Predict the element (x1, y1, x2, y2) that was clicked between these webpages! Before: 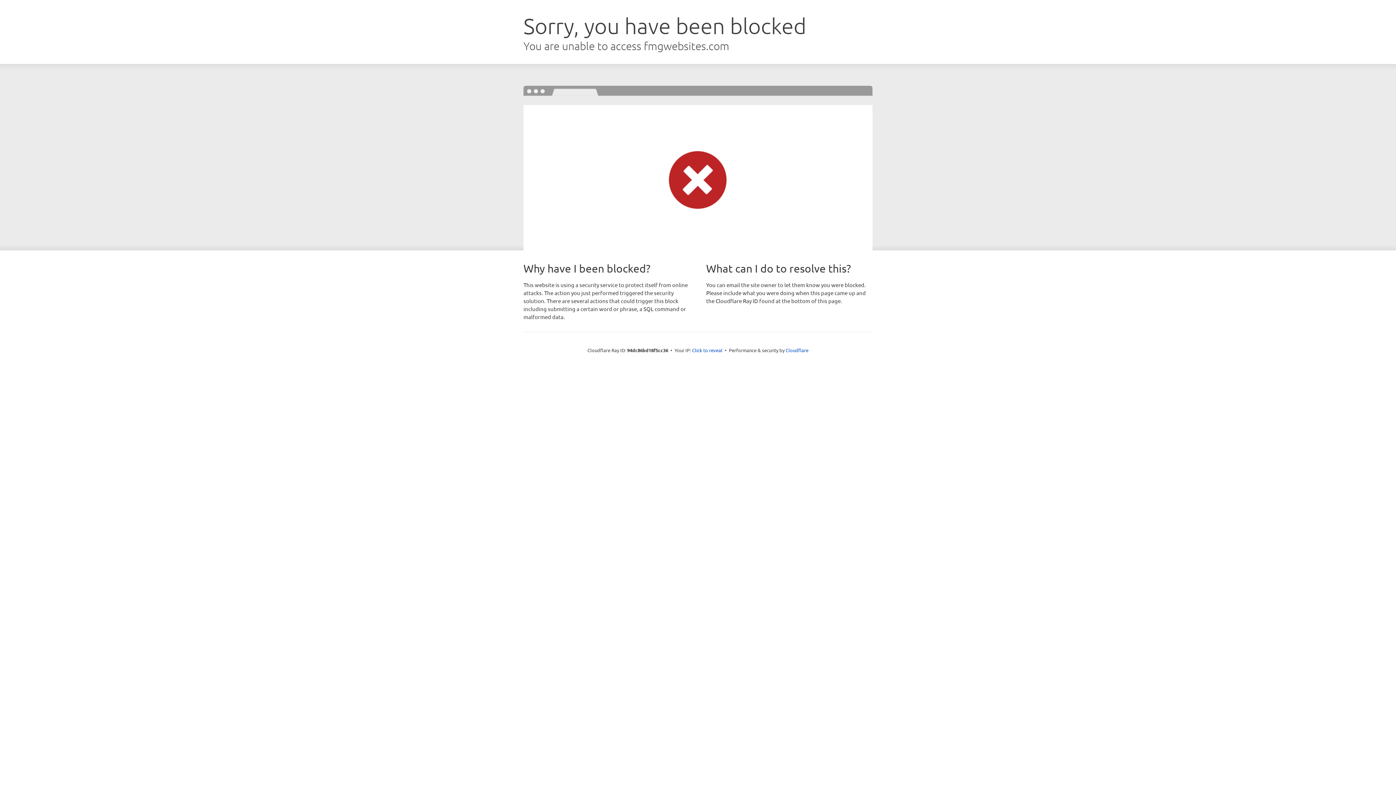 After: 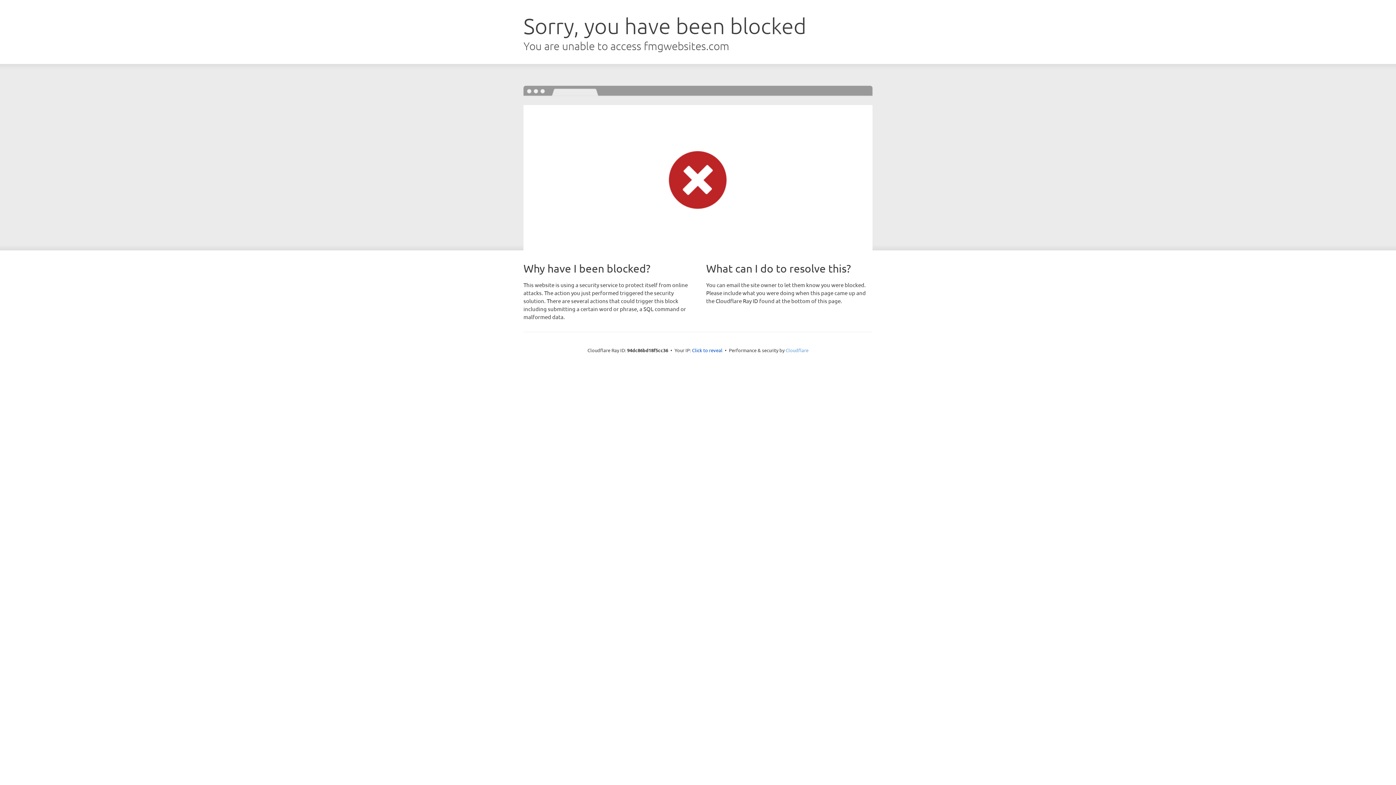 Action: bbox: (785, 347, 808, 353) label: Cloudflare